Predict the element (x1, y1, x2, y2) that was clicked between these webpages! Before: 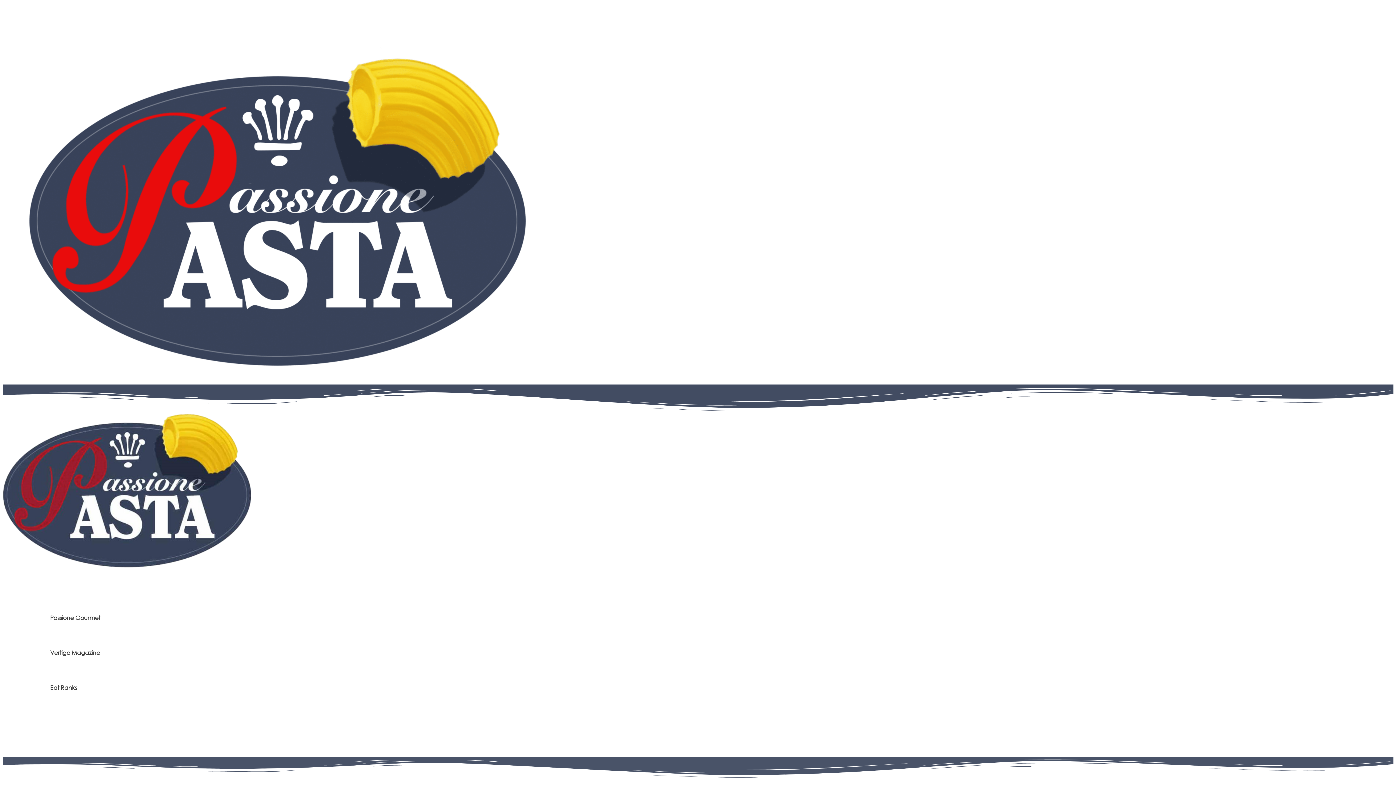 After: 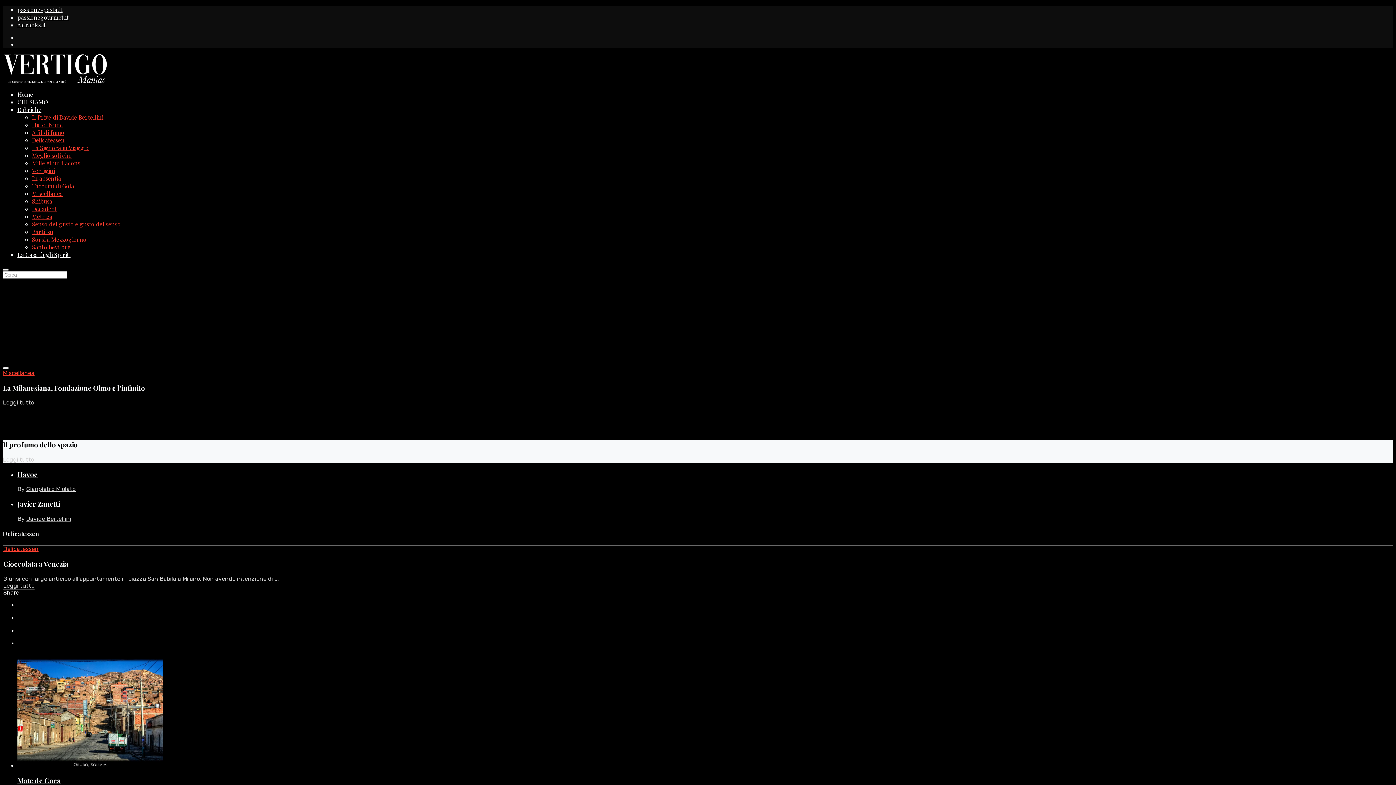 Action: bbox: (35, 649, 100, 656) label: Vertigo Magazine